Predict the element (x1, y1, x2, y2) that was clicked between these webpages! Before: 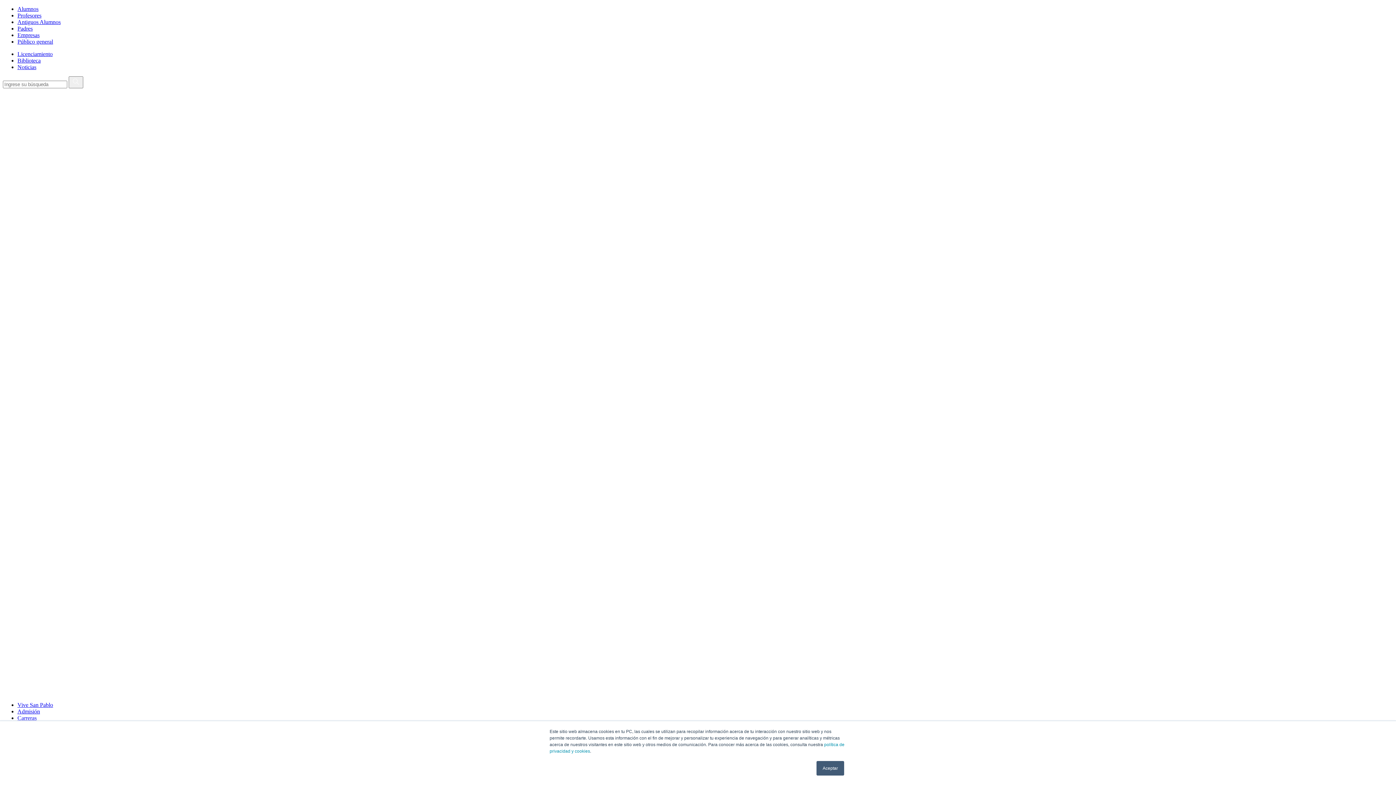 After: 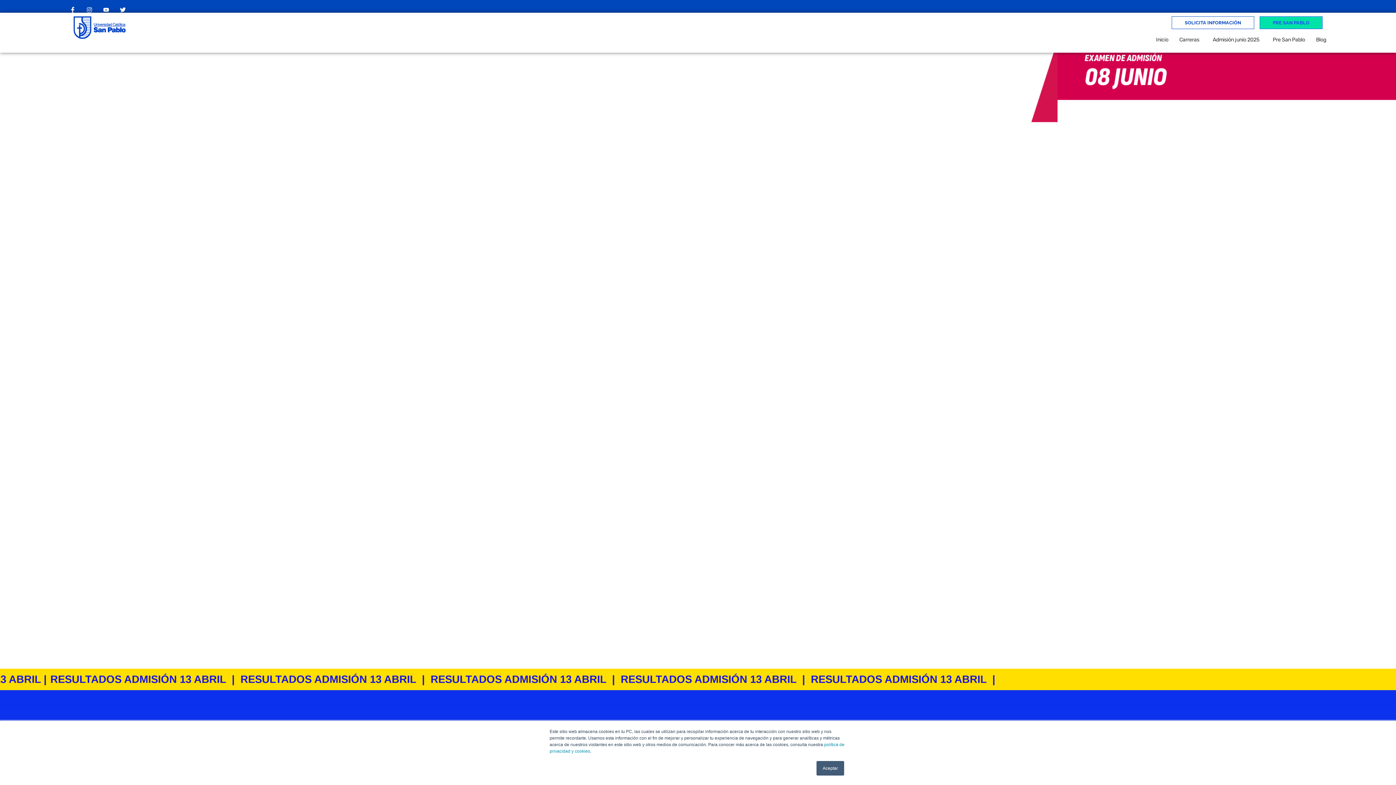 Action: bbox: (17, 708, 40, 714) label: Admisión